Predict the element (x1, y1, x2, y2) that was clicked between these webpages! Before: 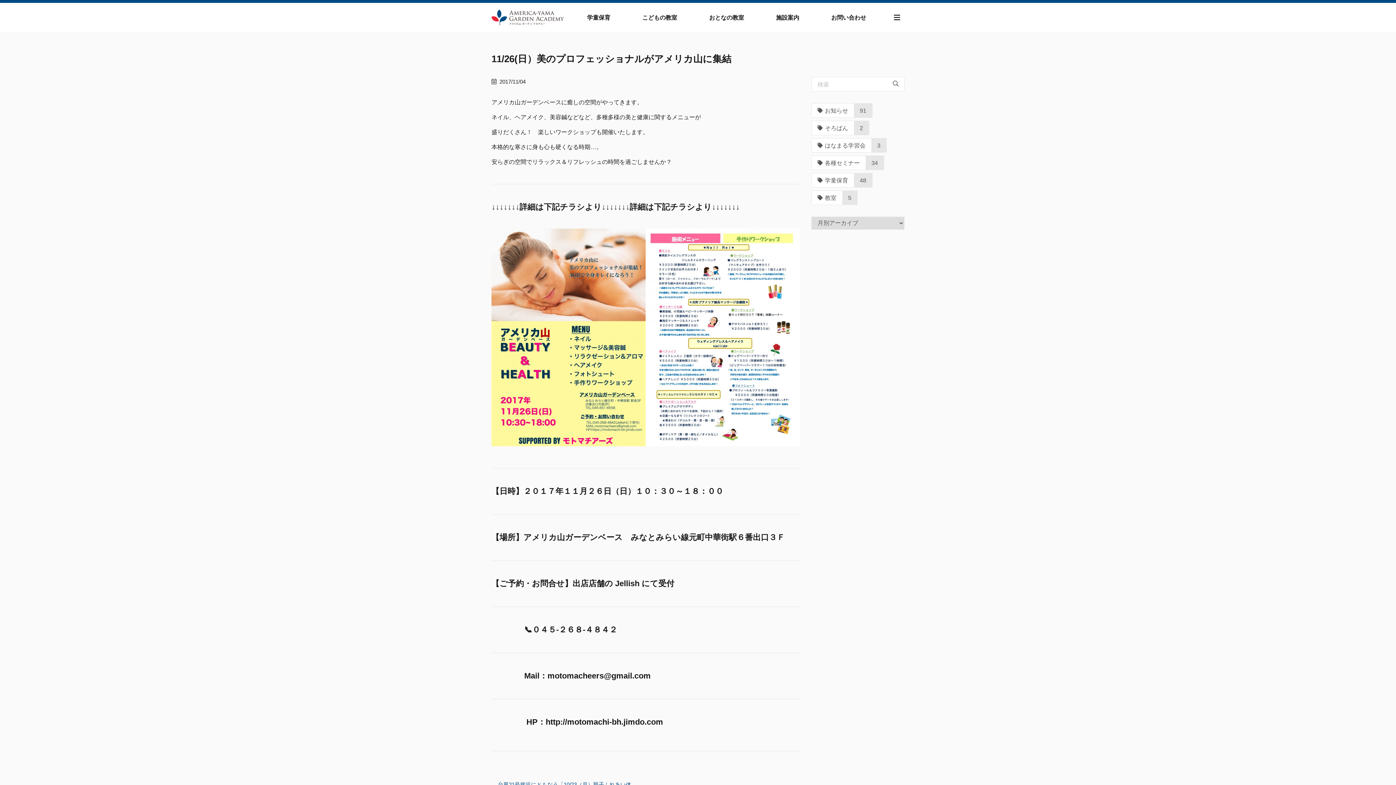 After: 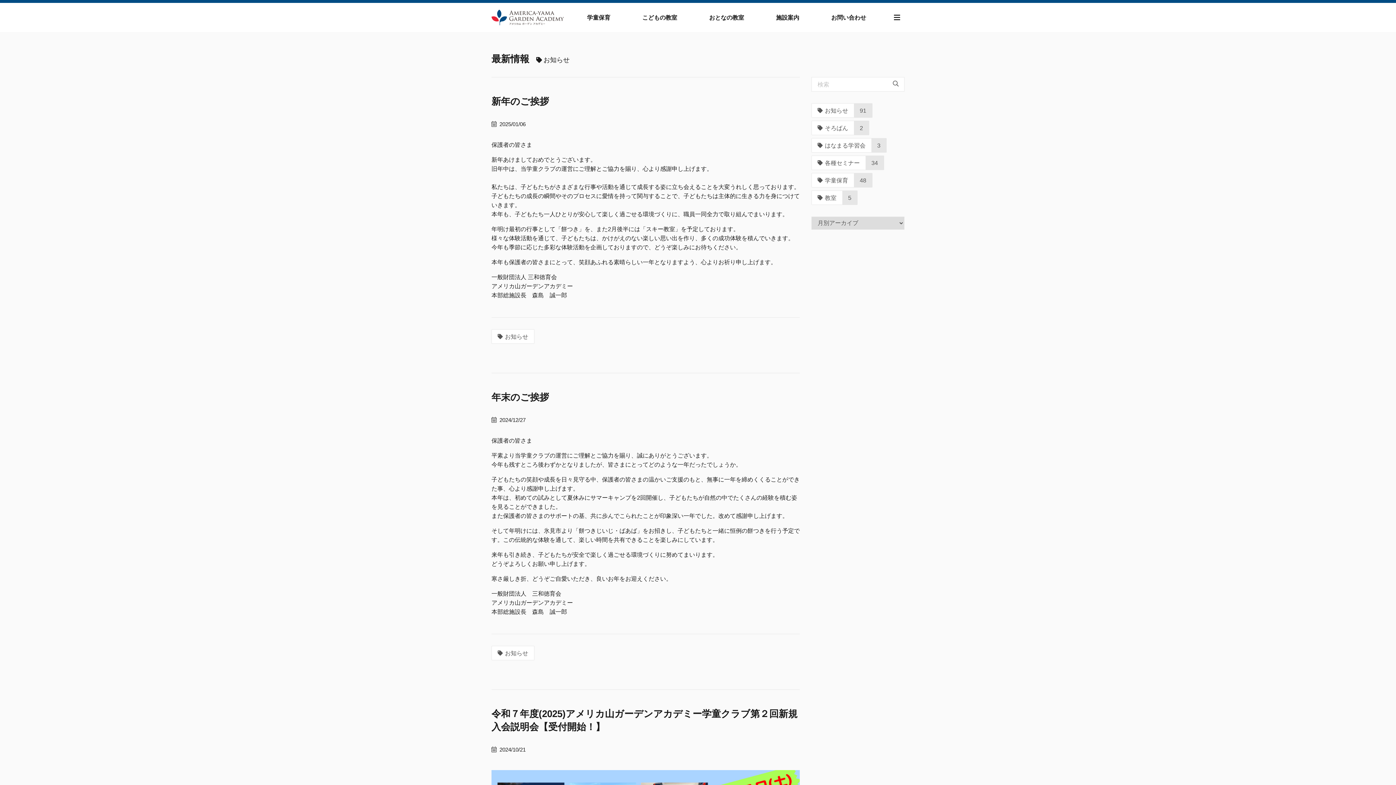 Action: label: お知らせ bbox: (812, 103, 854, 117)